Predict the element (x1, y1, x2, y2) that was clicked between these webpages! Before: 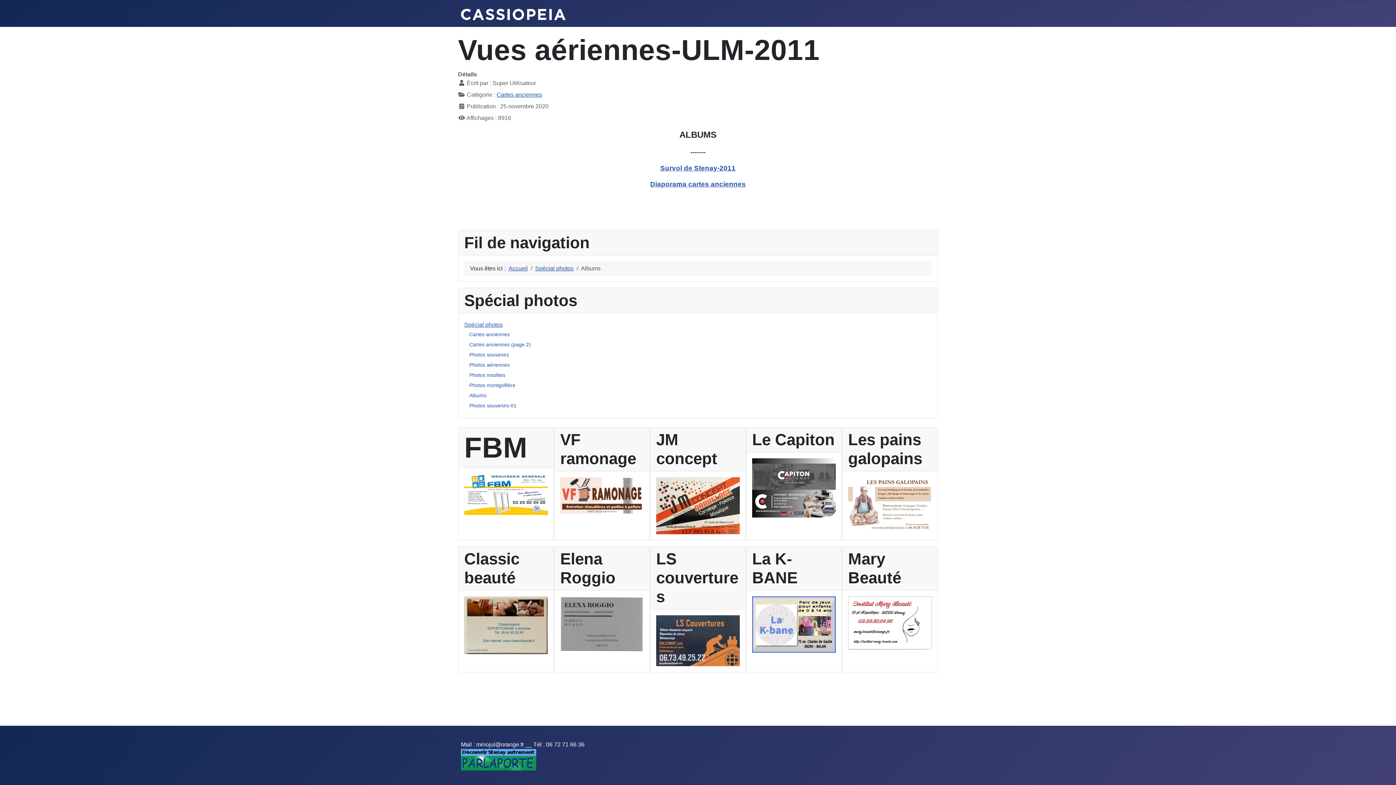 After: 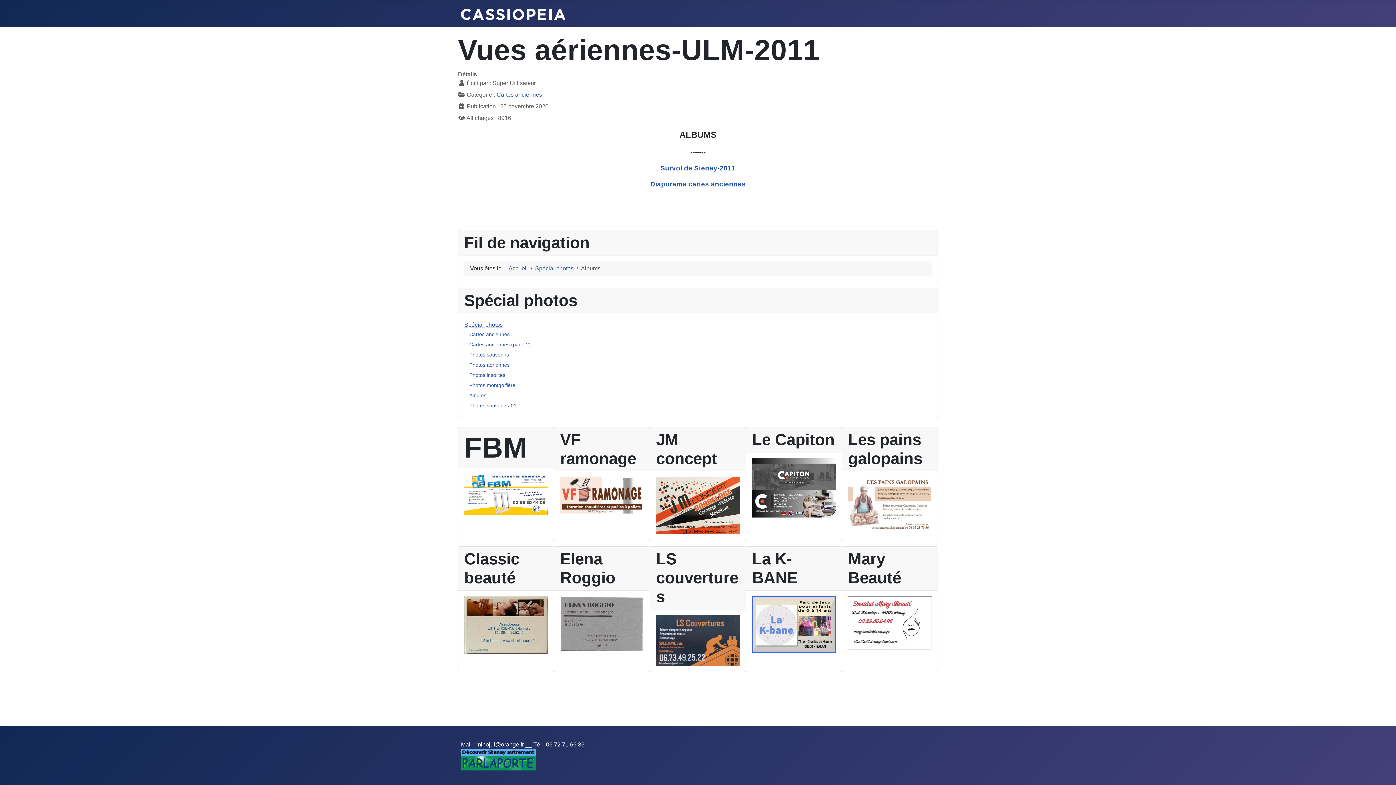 Action: bbox: (464, 491, 548, 497)